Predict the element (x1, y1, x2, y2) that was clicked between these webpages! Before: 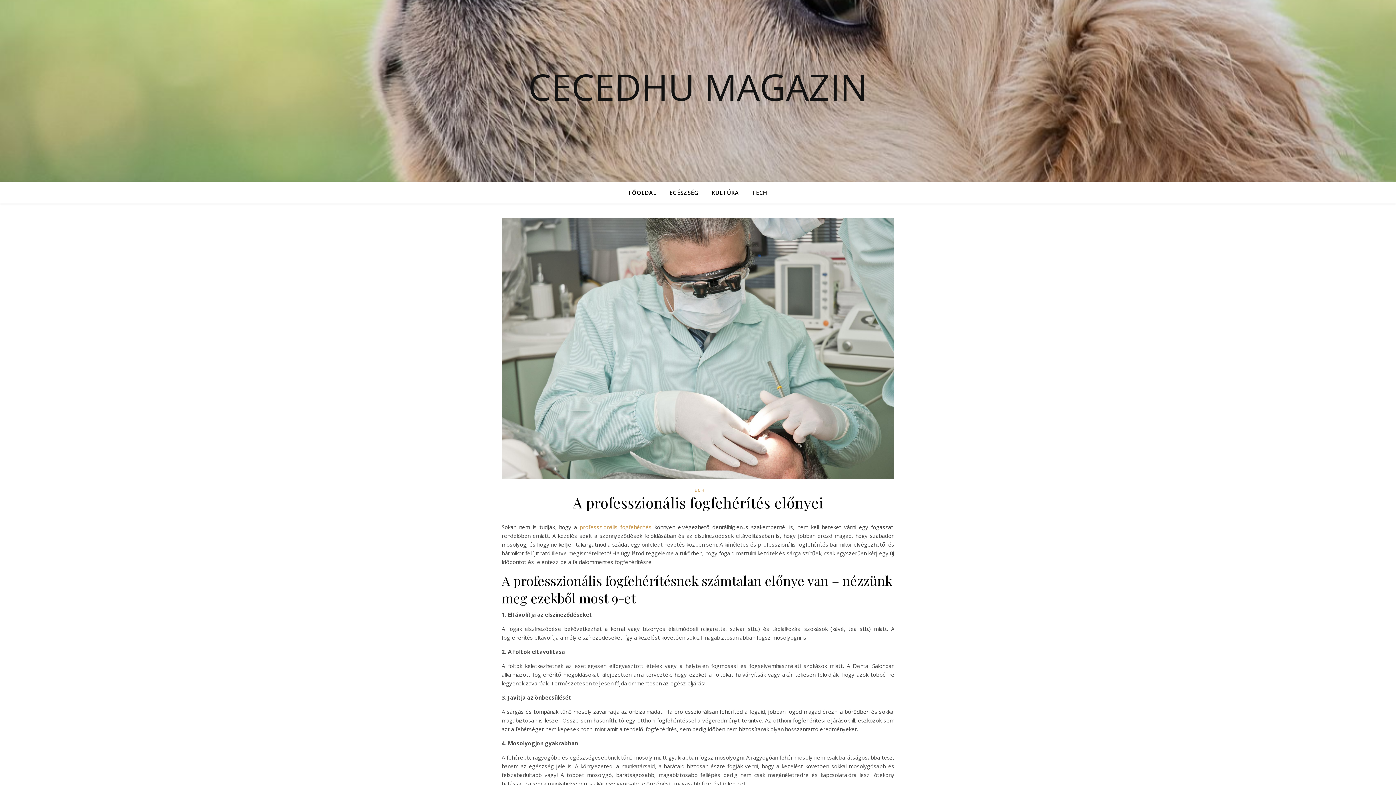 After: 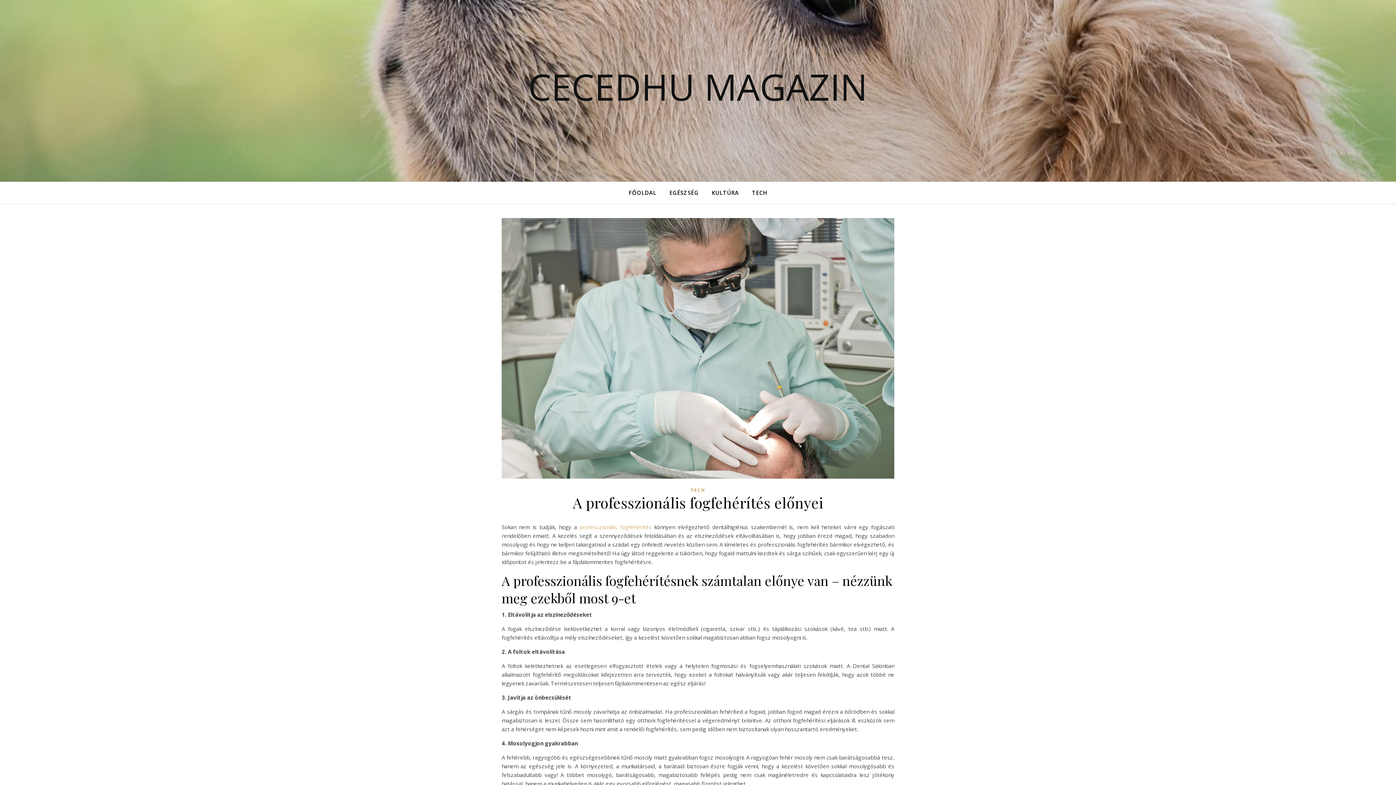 Action: bbox: (579, 523, 651, 530) label: professzionális fogfehérítés